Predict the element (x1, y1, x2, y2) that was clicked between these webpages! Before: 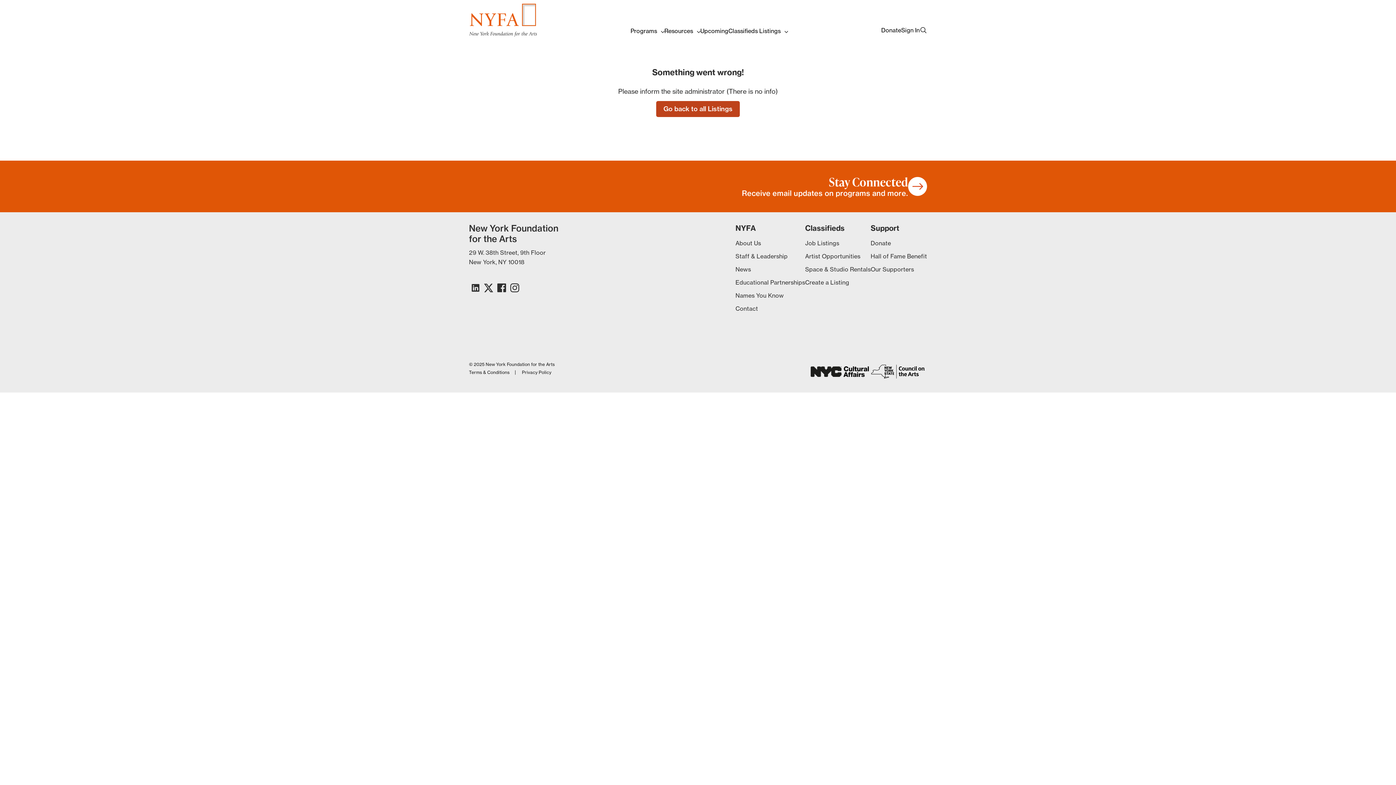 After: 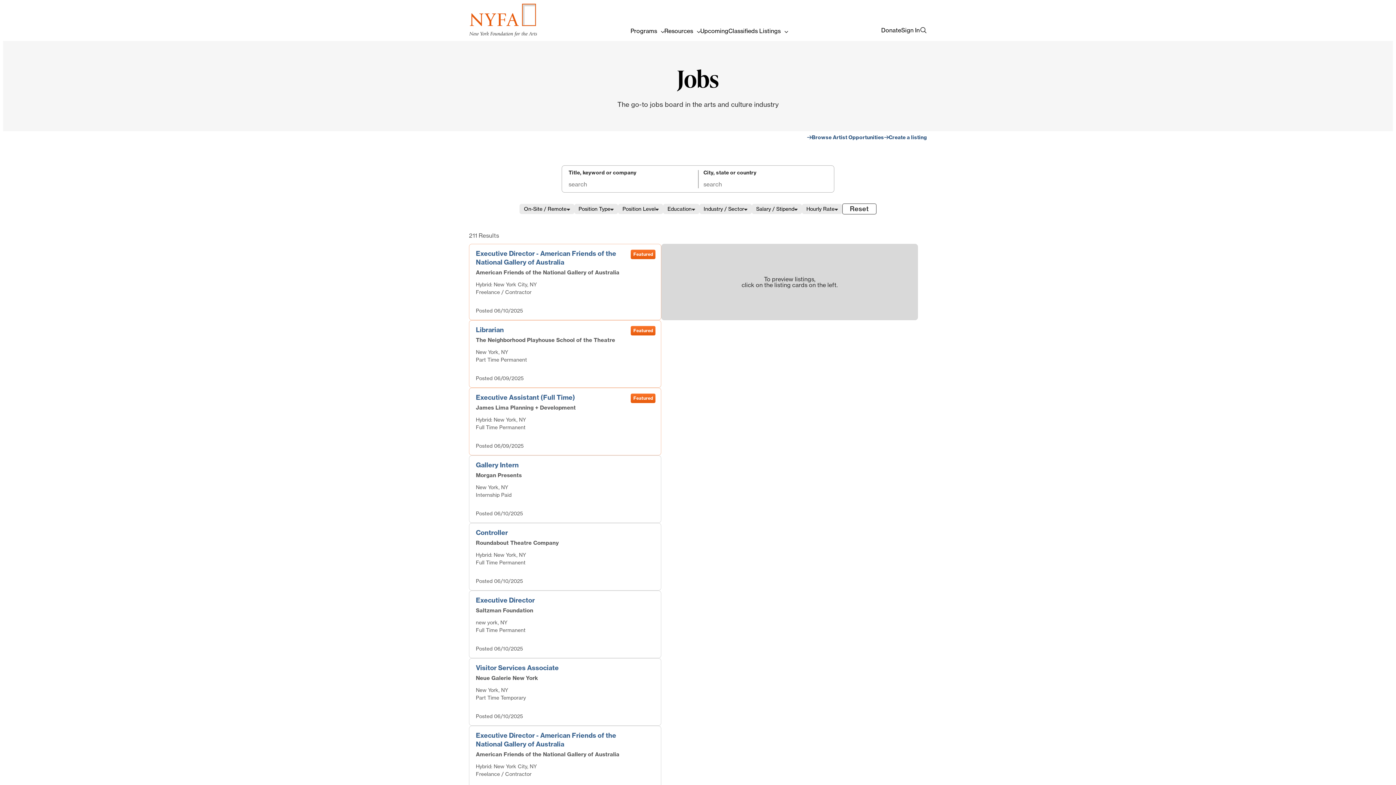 Action: label: Job Listings bbox: (805, 239, 839, 246)